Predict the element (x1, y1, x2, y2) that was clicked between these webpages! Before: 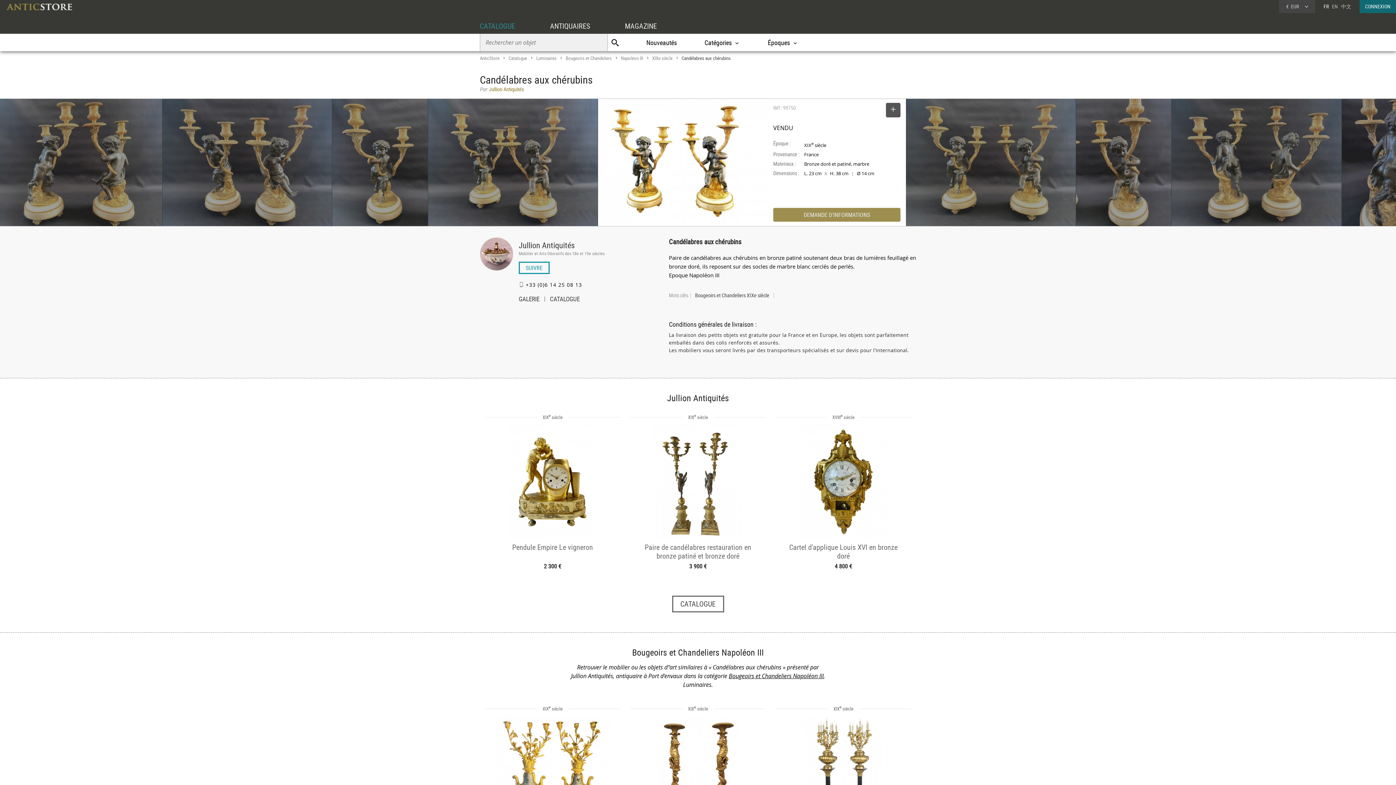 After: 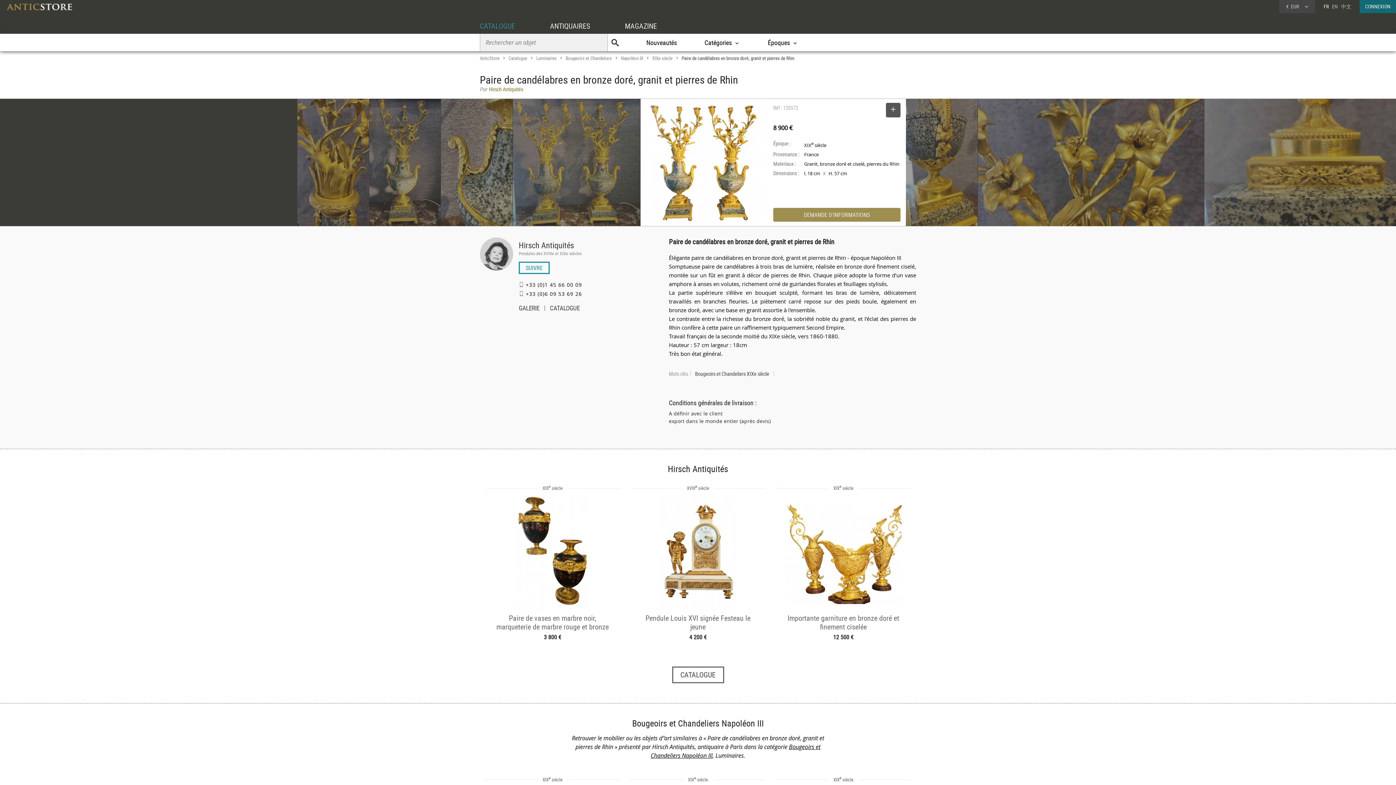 Action: bbox: (494, 715, 610, 832)